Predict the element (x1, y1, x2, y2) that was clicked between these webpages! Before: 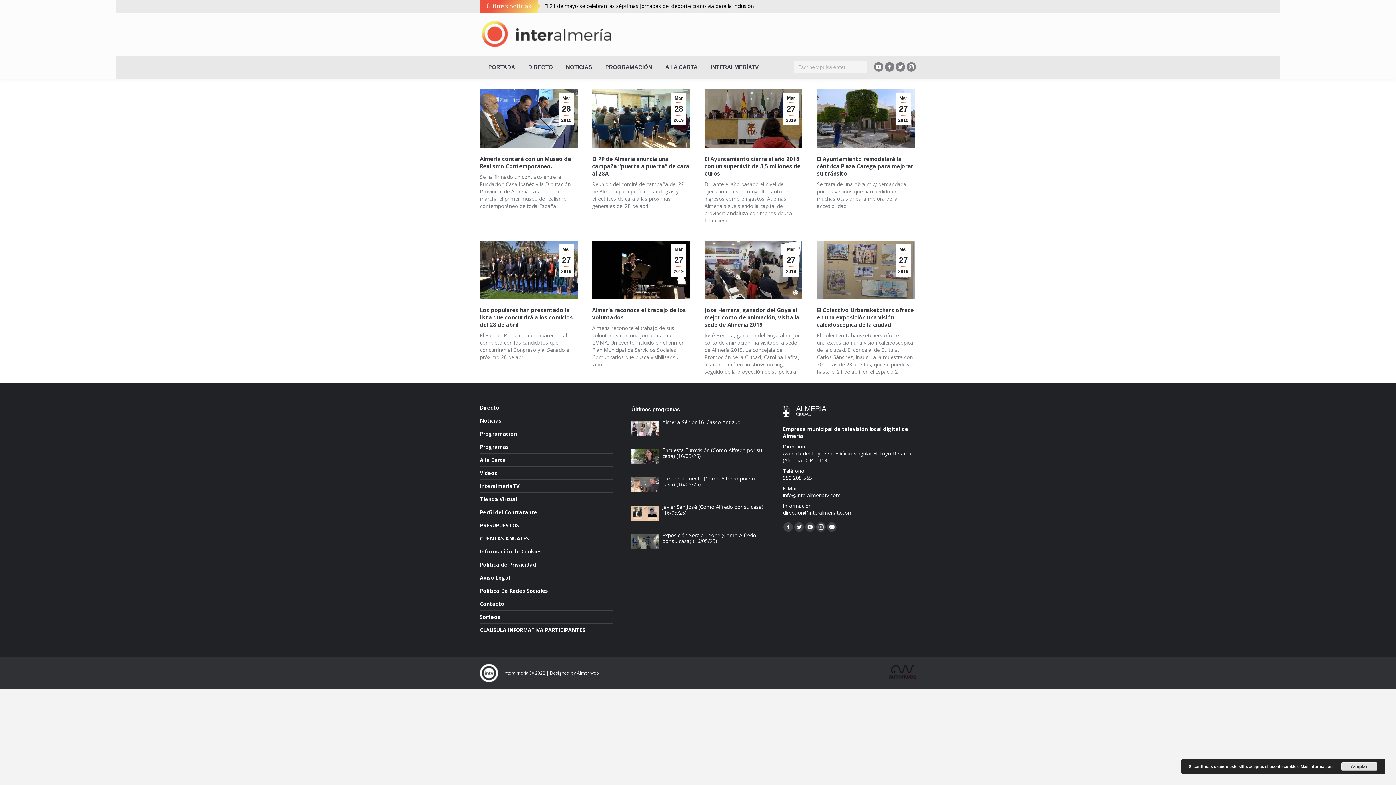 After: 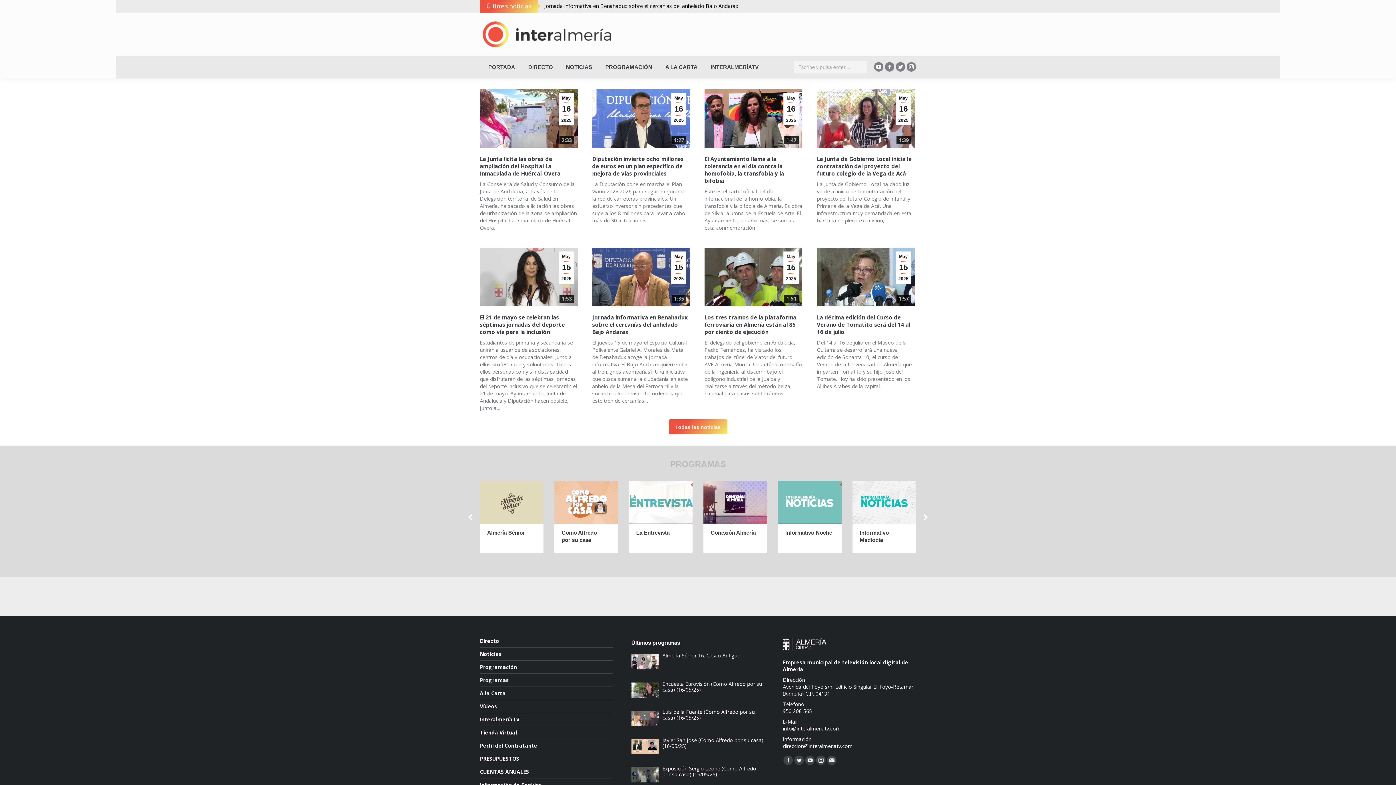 Action: bbox: (510, 28, 614, 40)